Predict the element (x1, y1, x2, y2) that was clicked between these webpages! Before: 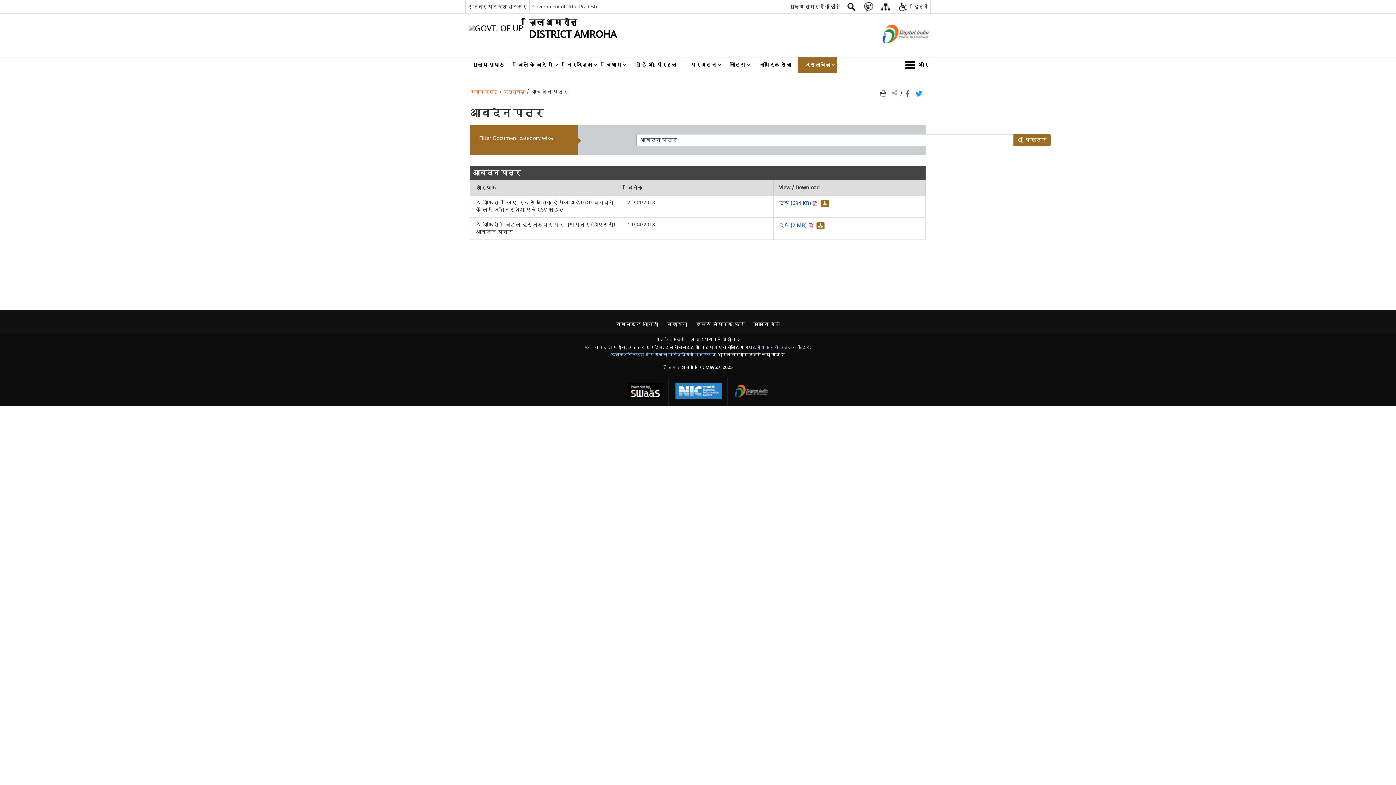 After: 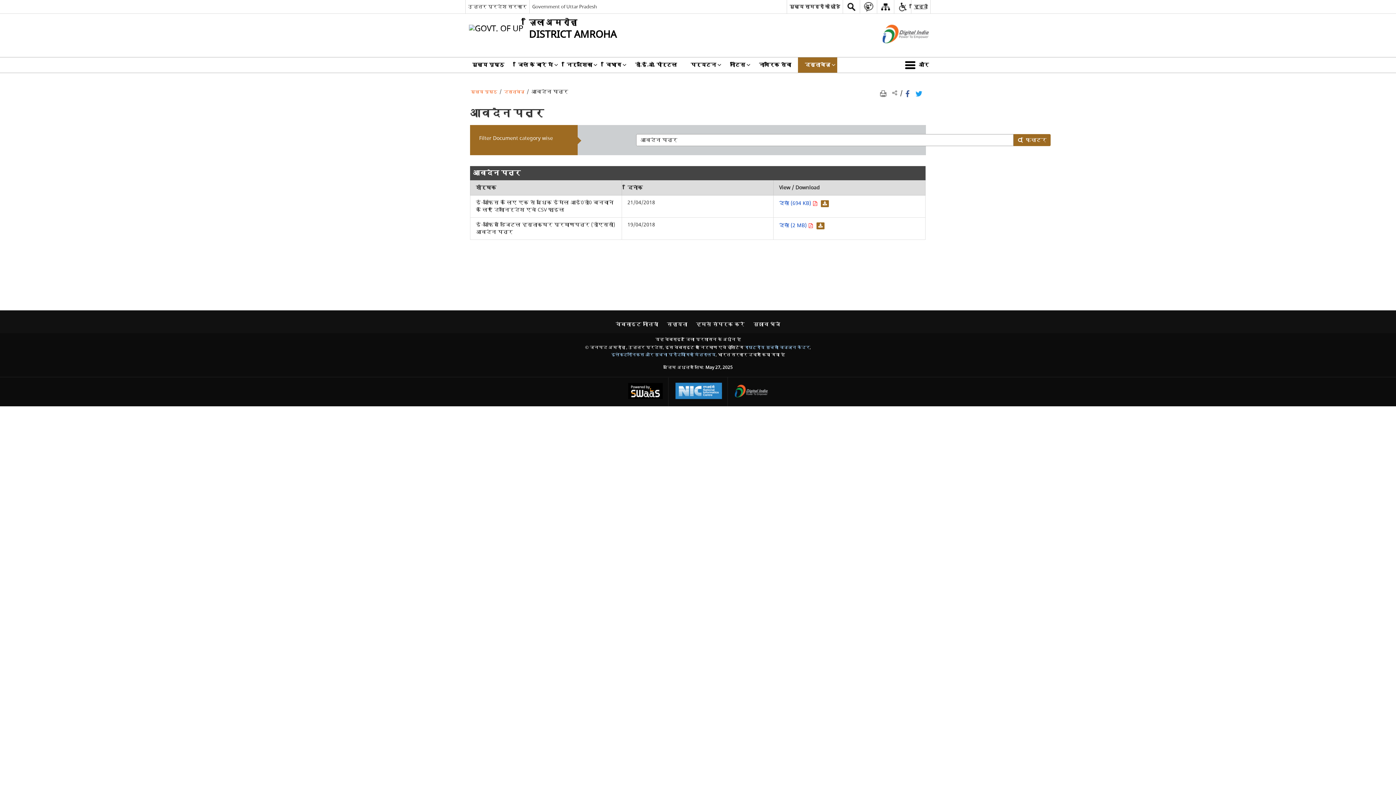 Action: bbox: (670, 377, 727, 406) label: http://www.nic.in/ - बाहरी साइट जो एक नई विंडो में खुलती है